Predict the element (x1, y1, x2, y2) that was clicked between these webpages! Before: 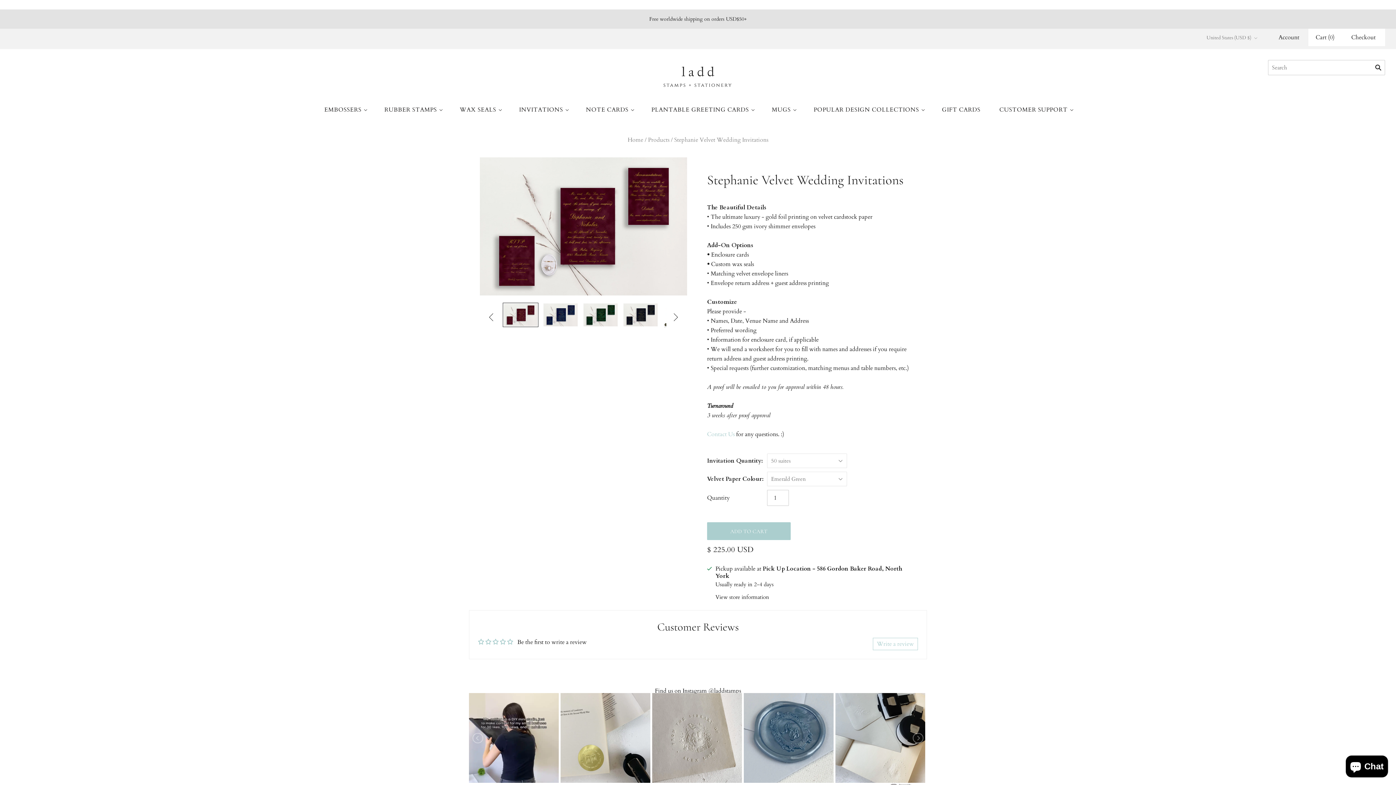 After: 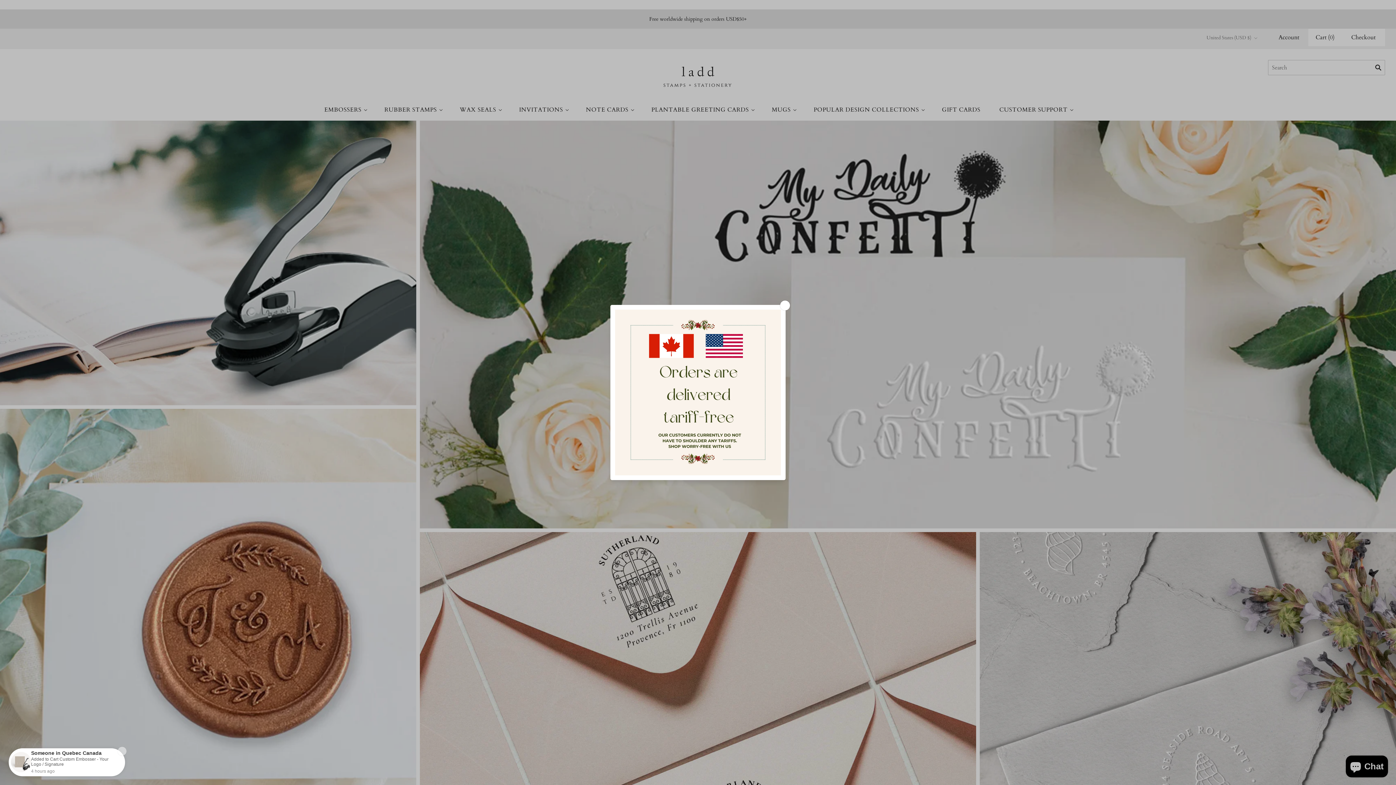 Action: bbox: (661, 60, 734, 92)